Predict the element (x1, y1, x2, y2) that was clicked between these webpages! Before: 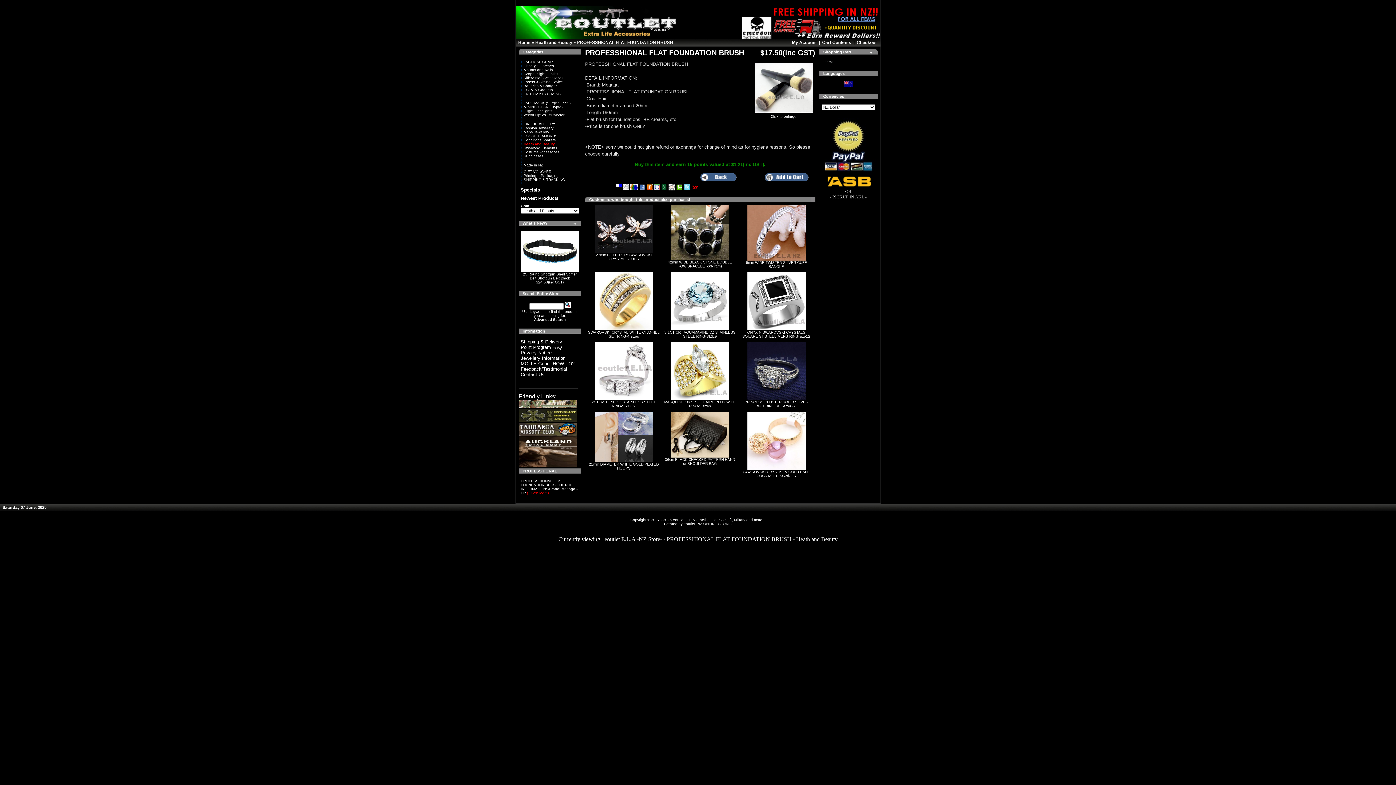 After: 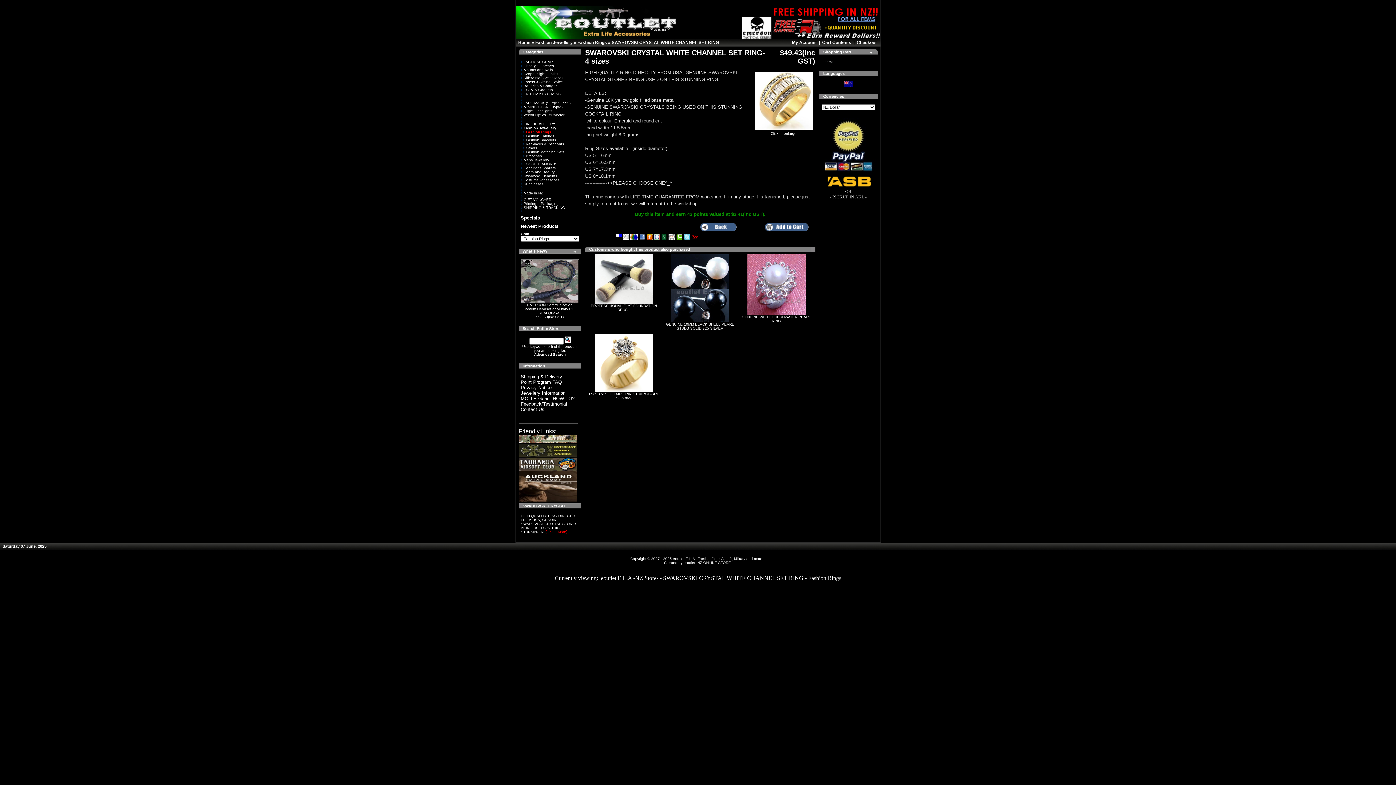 Action: bbox: (588, 330, 659, 338) label: SWAROVSKI CRYSTAL WHITE CHANNEL SET RING-4 sizes